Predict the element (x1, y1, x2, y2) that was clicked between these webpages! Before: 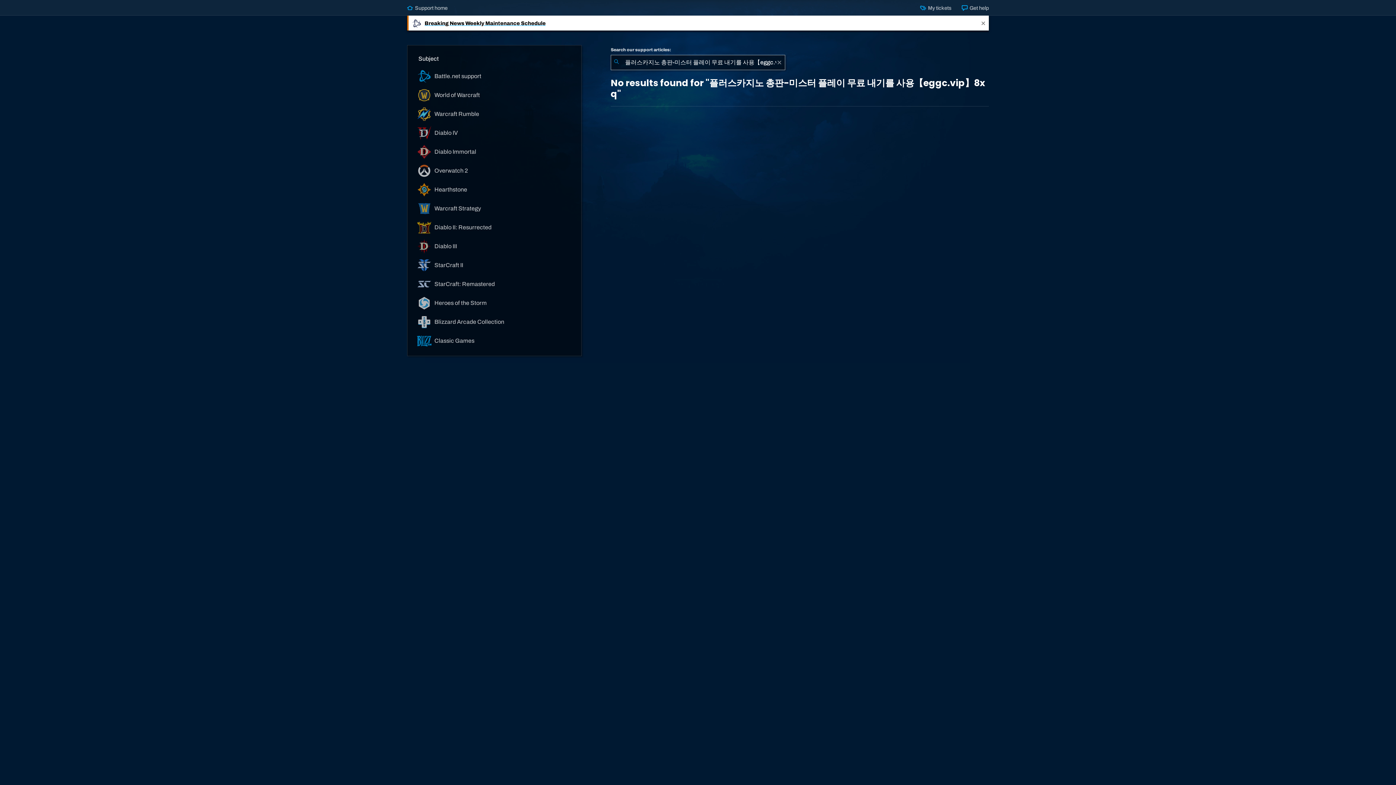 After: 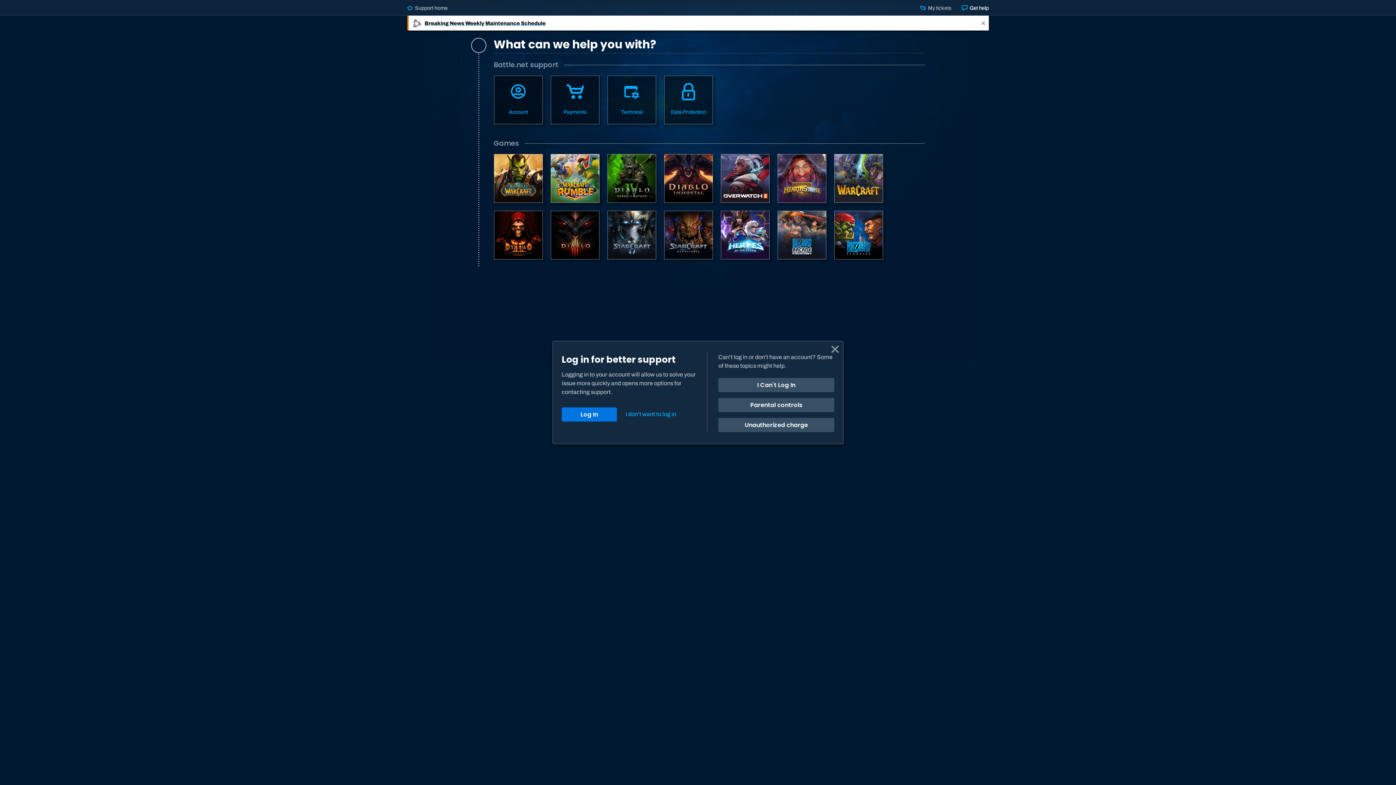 Action: label:  Get help bbox: (962, 4, 989, 10)